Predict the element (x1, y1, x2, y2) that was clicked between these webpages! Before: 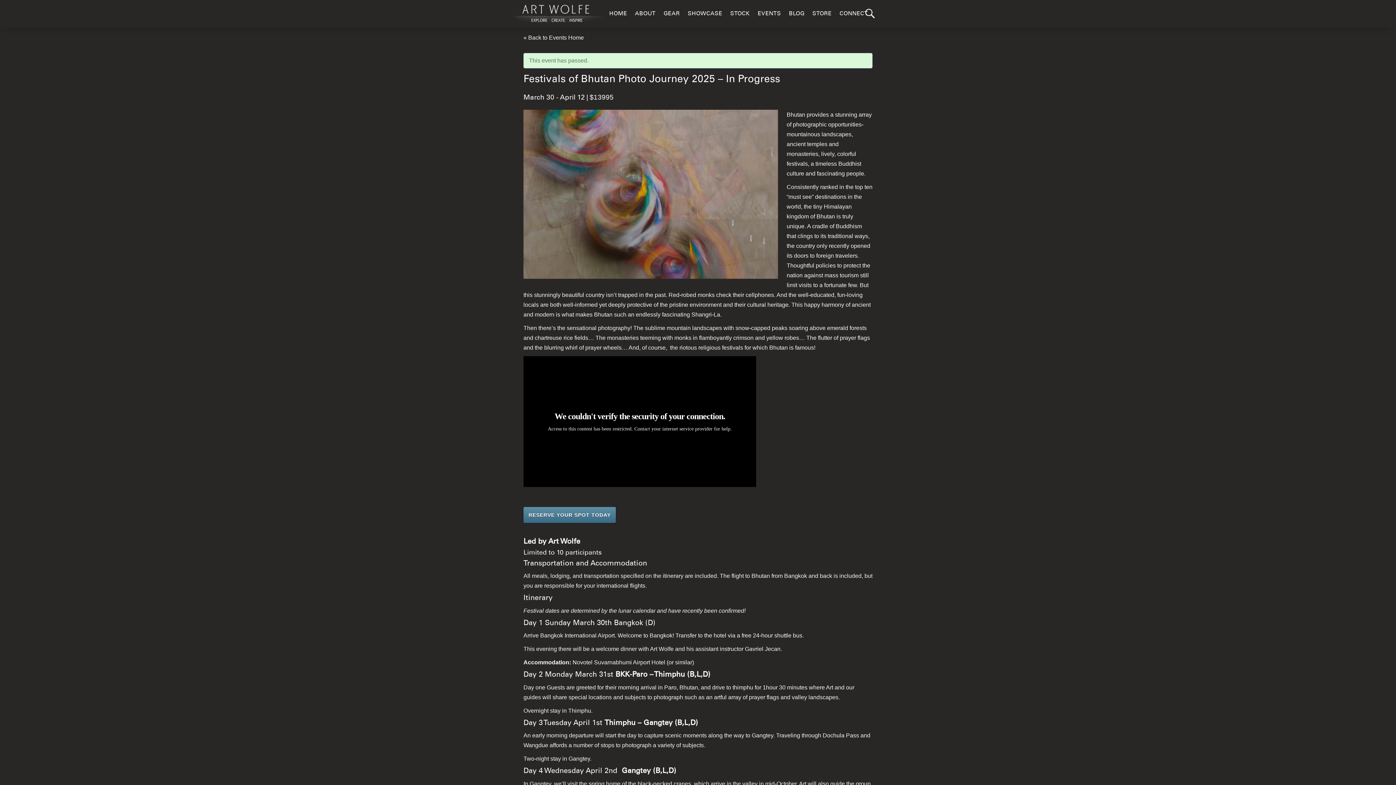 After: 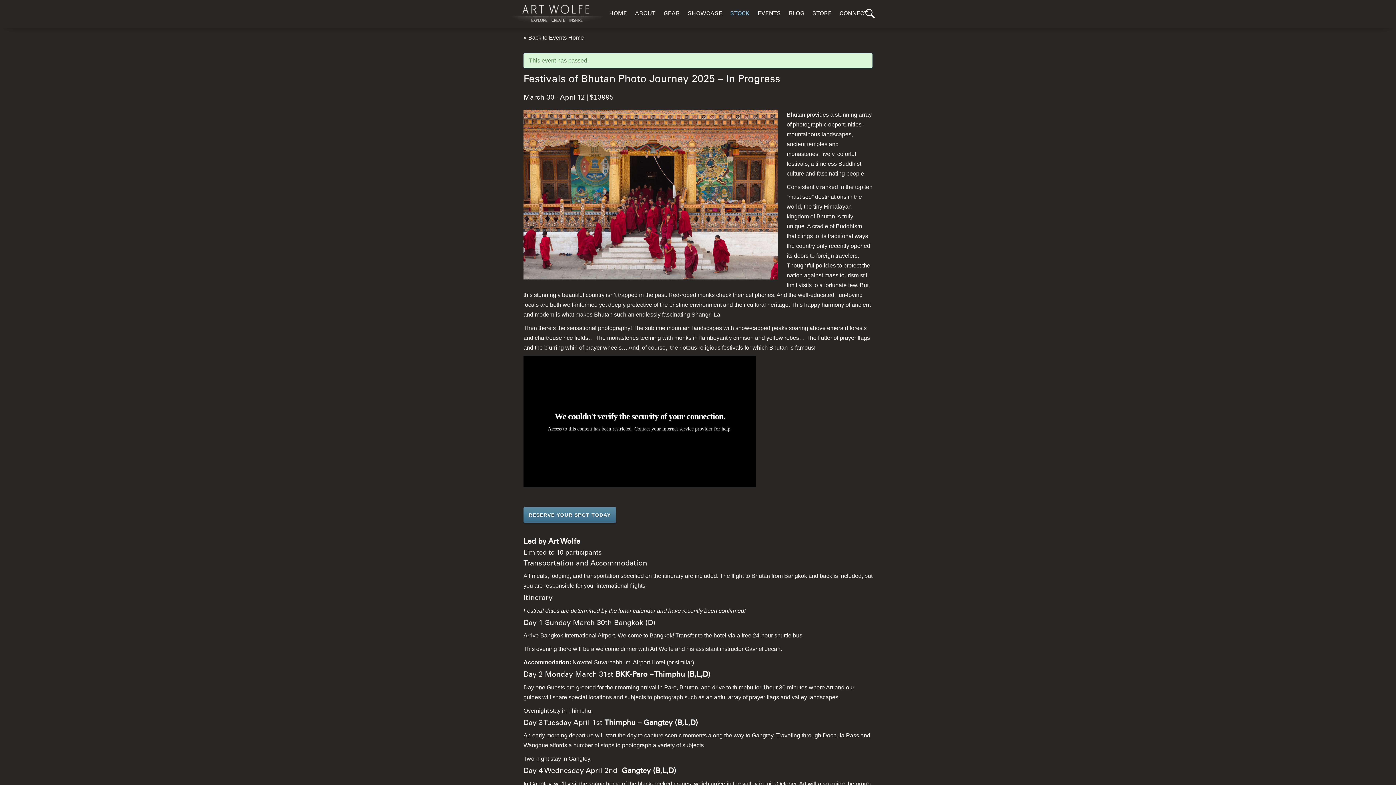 Action: bbox: (726, 7, 753, 21) label: STOCK